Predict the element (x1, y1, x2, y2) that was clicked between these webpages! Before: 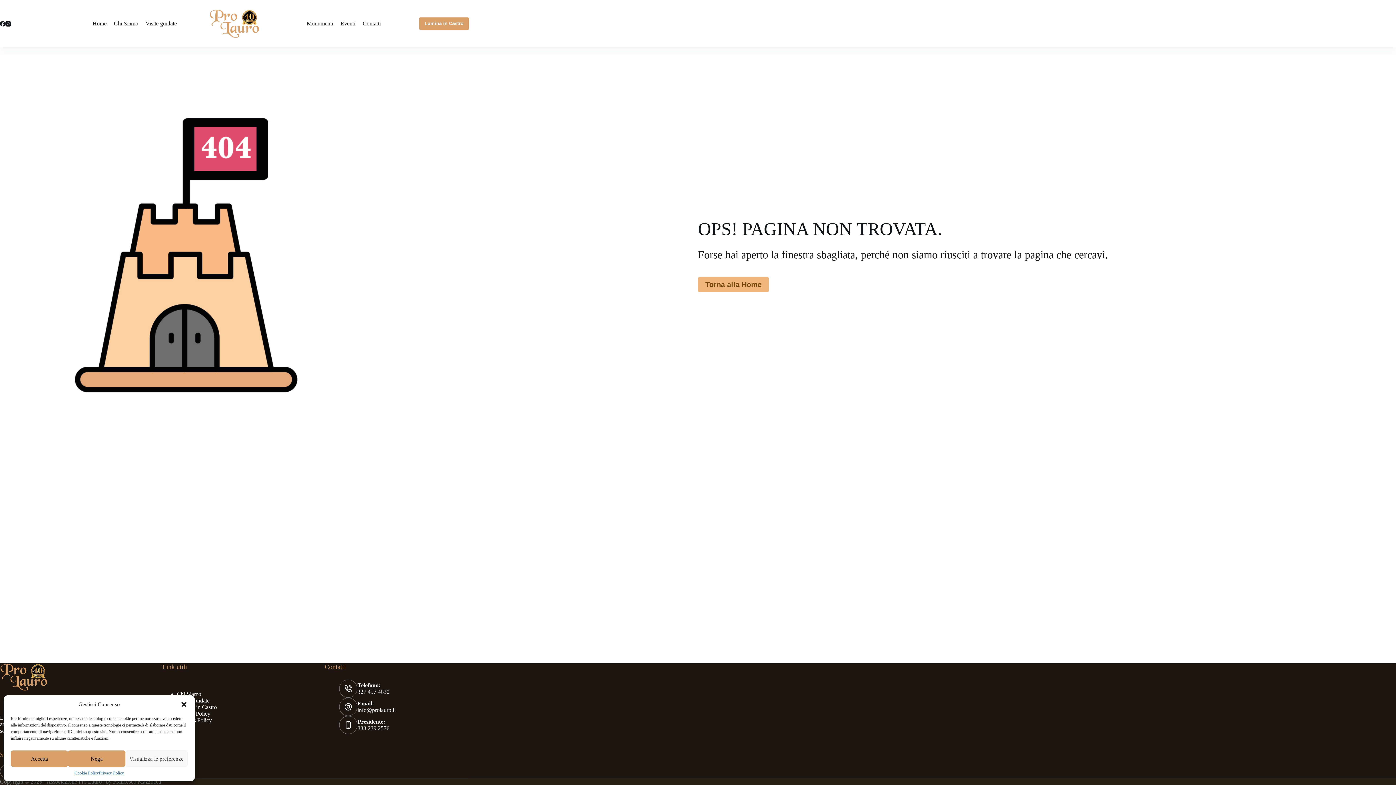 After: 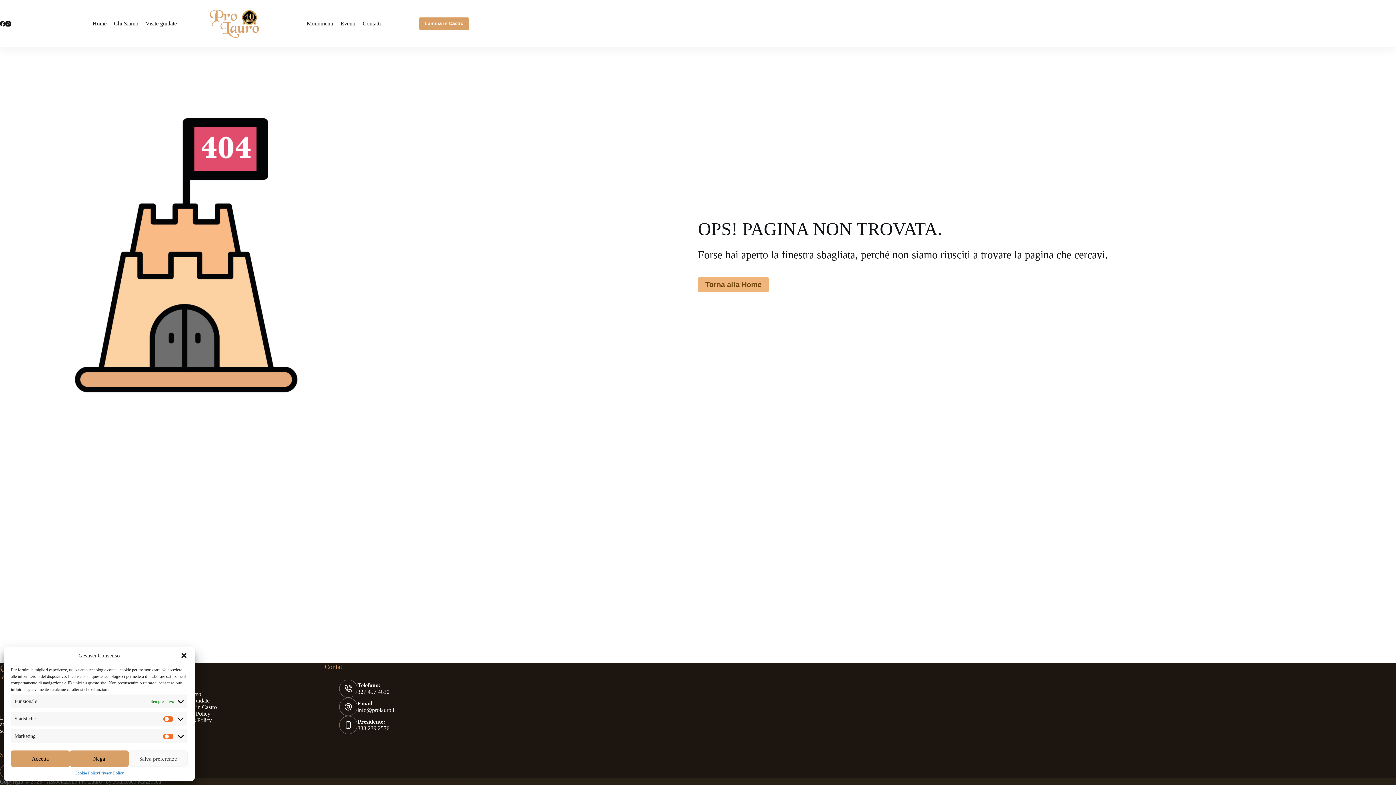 Action: bbox: (125, 750, 187, 767) label: Visualizza le preferenze